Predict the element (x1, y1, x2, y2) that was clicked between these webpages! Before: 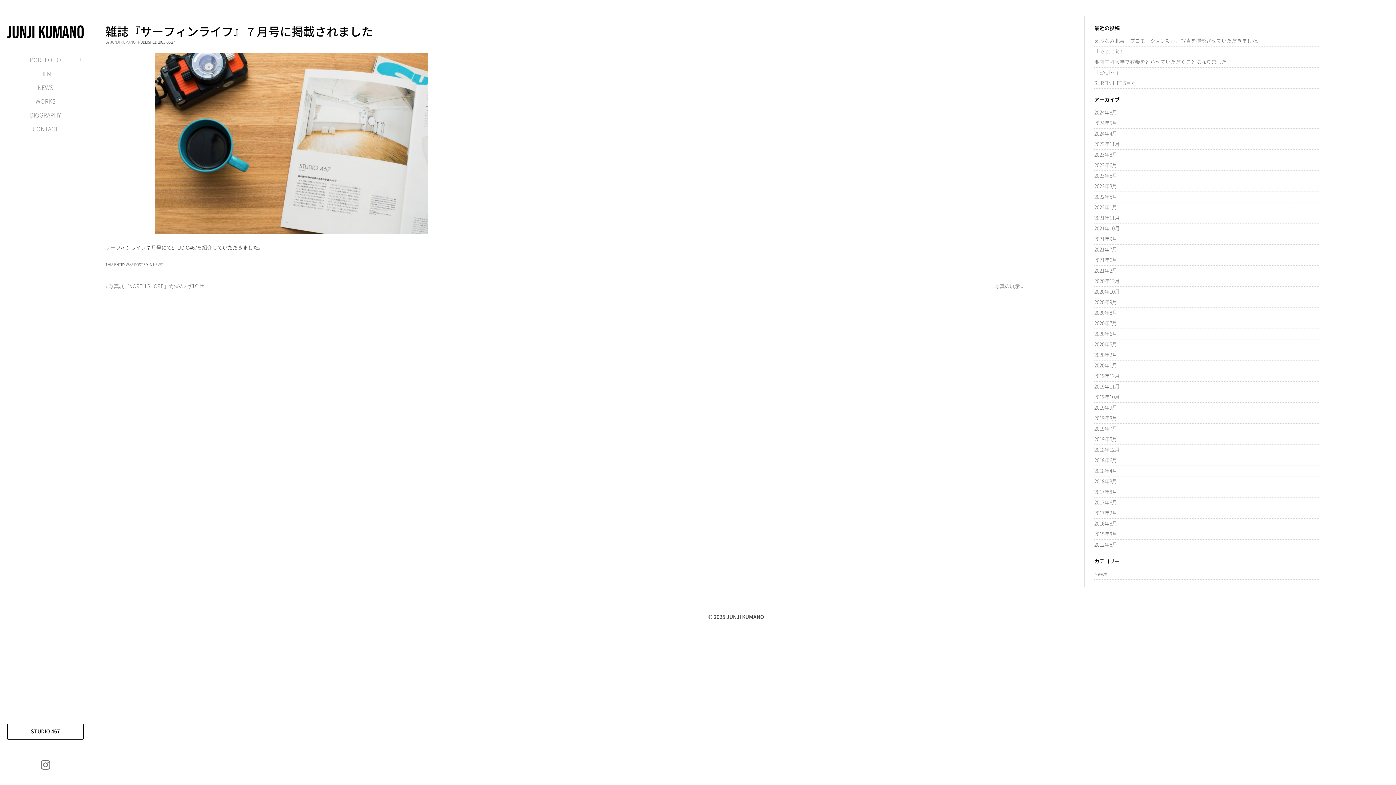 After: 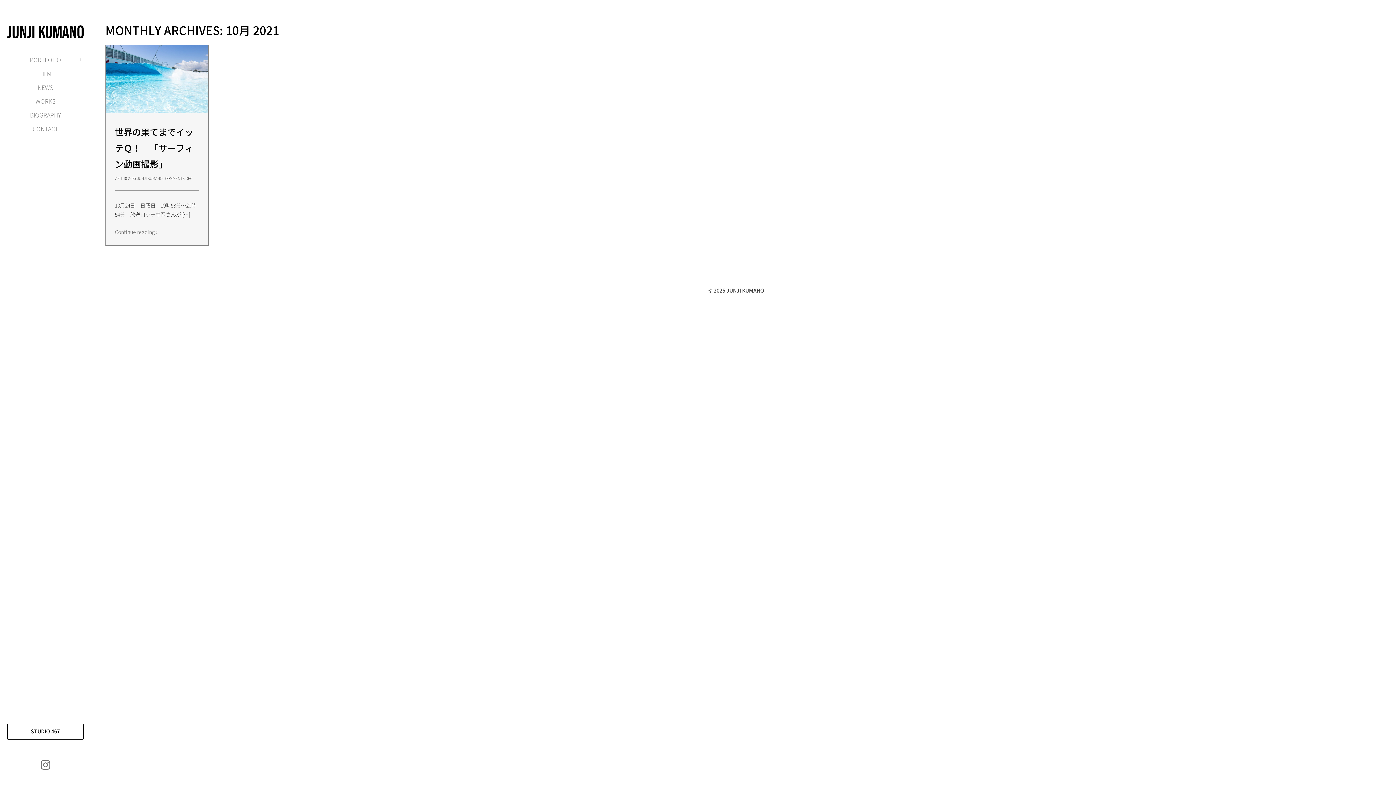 Action: label: 2021年10月 bbox: (1094, 226, 1120, 231)